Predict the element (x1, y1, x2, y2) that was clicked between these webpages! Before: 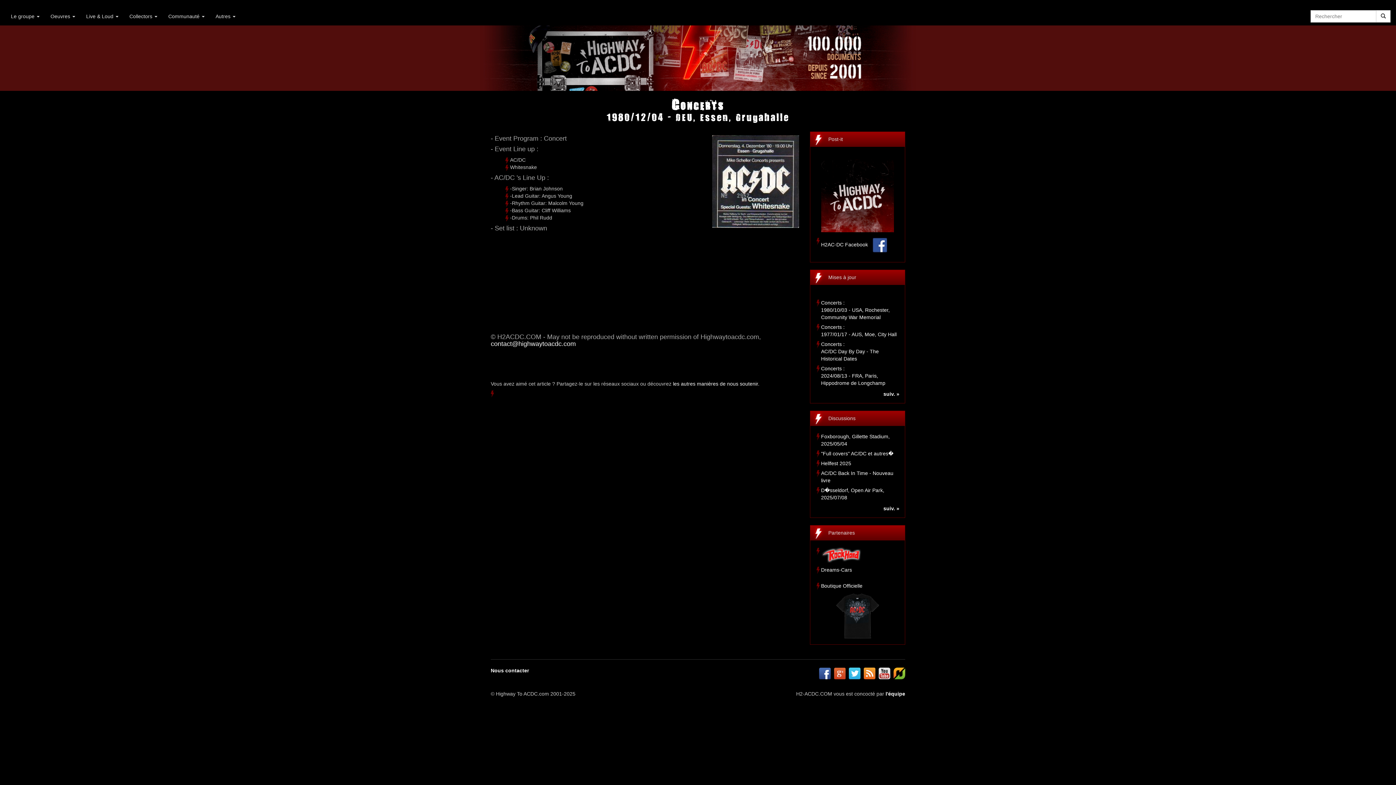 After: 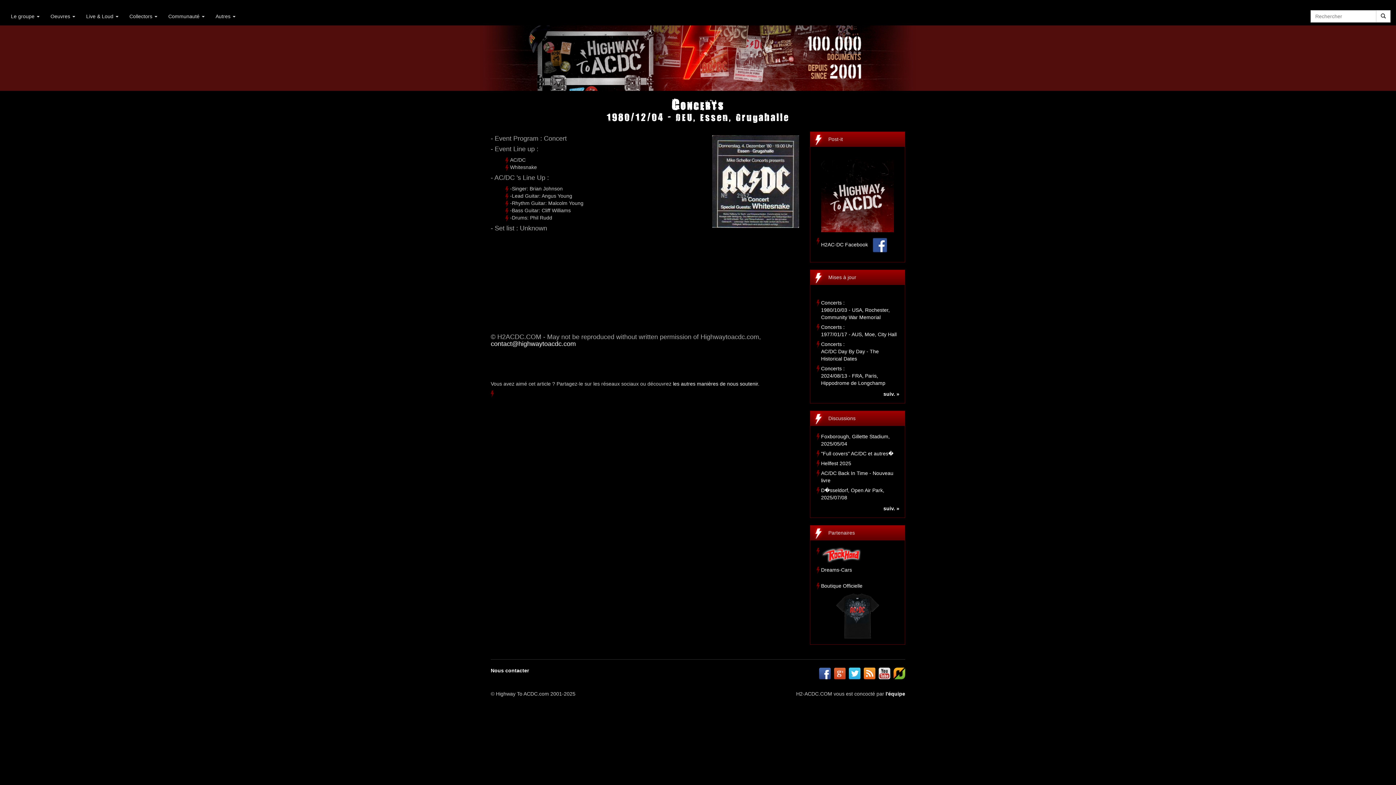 Action: bbox: (821, 552, 861, 558)